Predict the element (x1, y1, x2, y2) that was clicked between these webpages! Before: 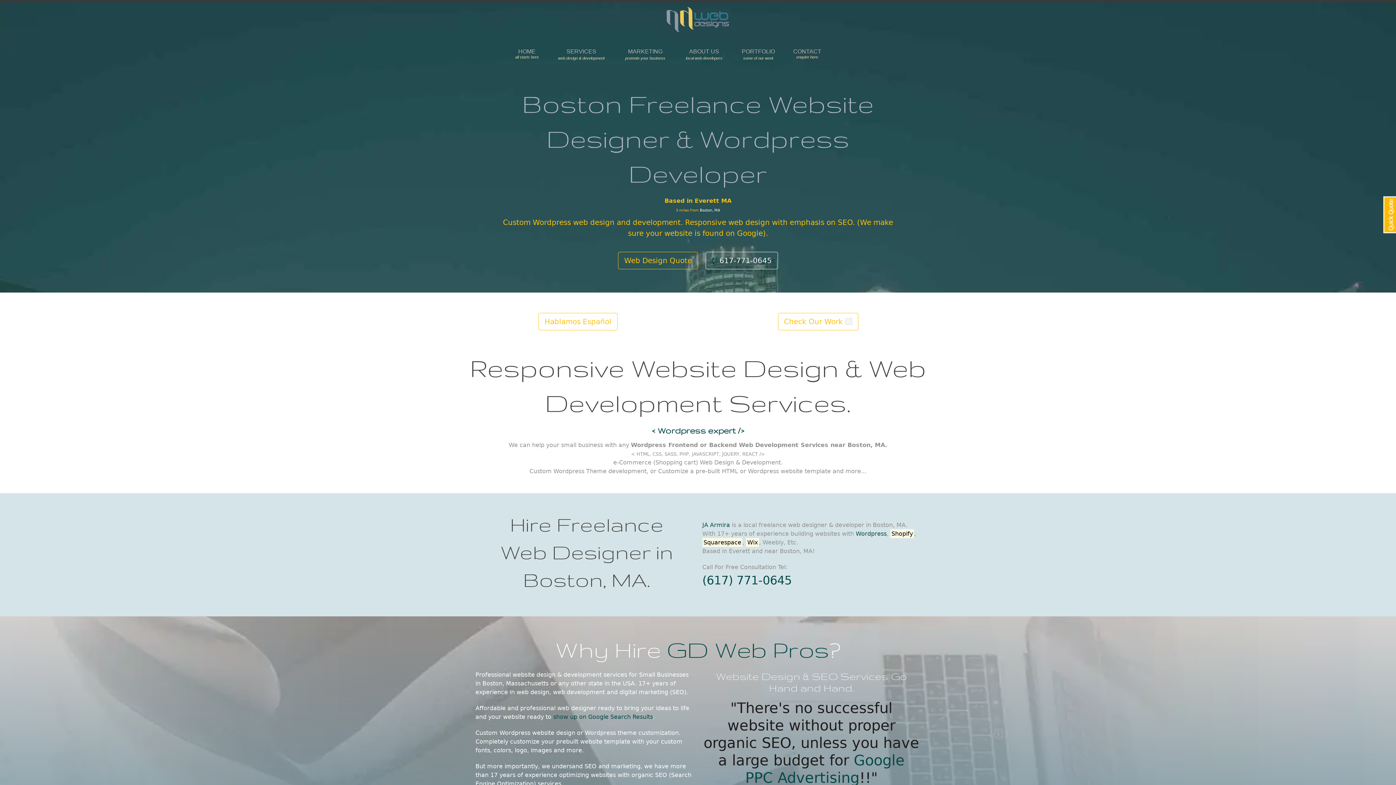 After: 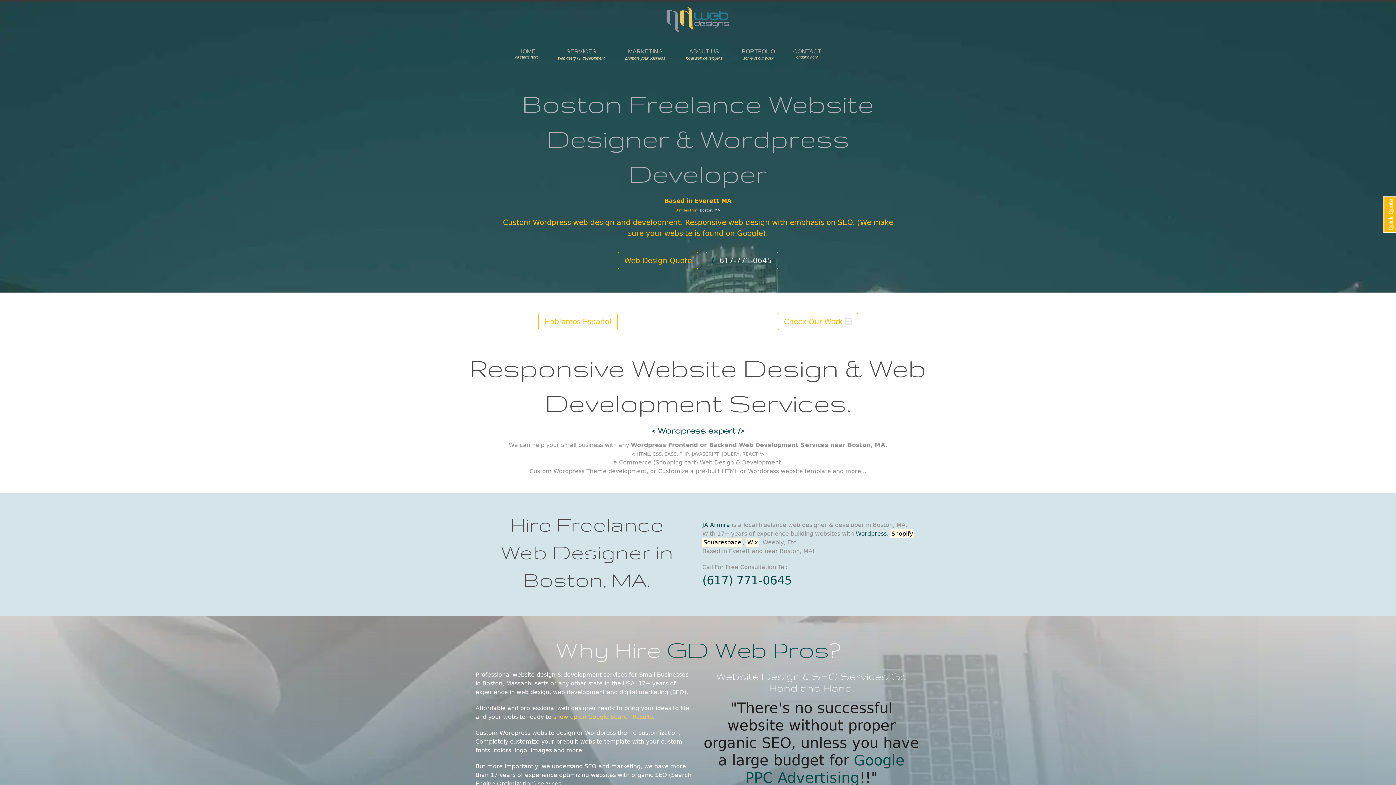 Action: label: show up on Google Search Results bbox: (553, 713, 653, 720)